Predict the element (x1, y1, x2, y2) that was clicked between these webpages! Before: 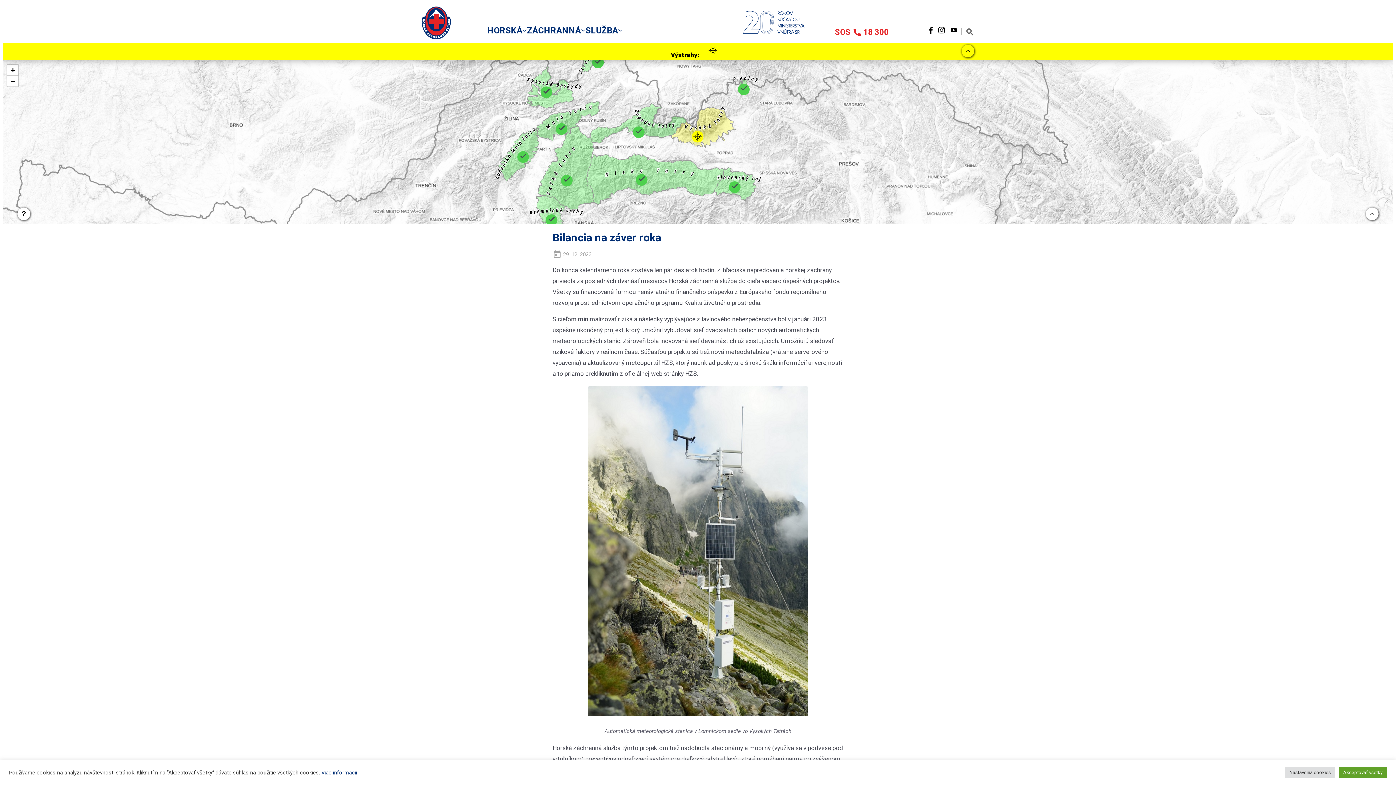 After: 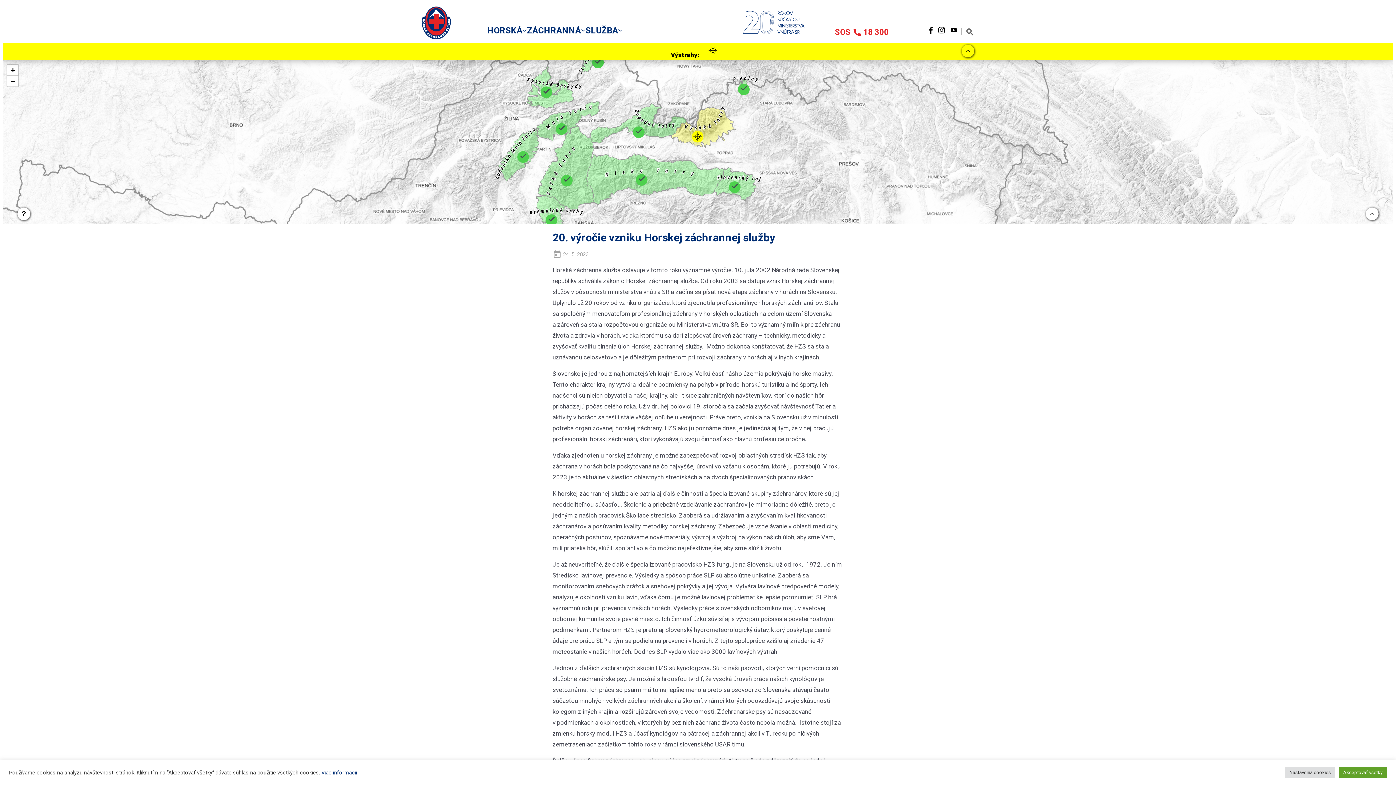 Action: label:   bbox: (742, 28, 835, 35)